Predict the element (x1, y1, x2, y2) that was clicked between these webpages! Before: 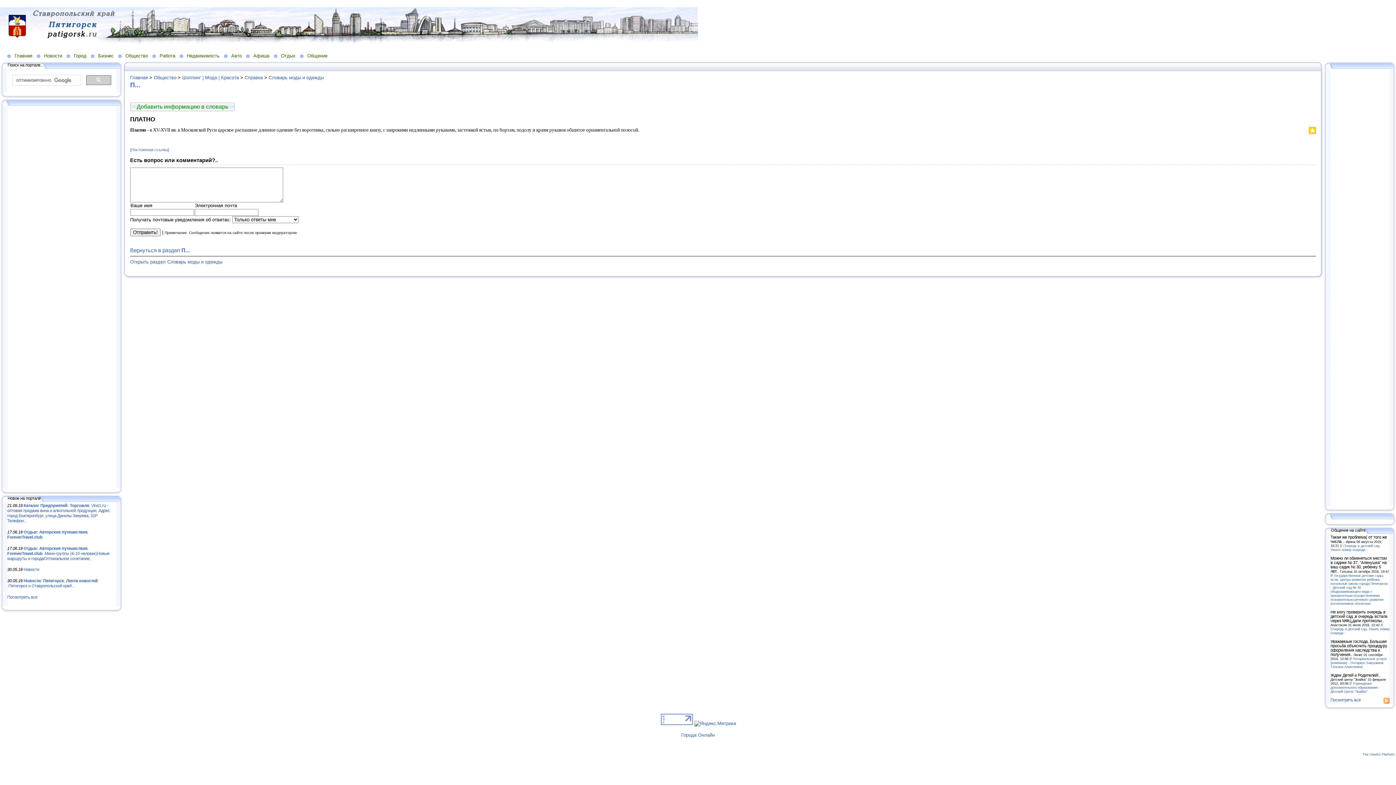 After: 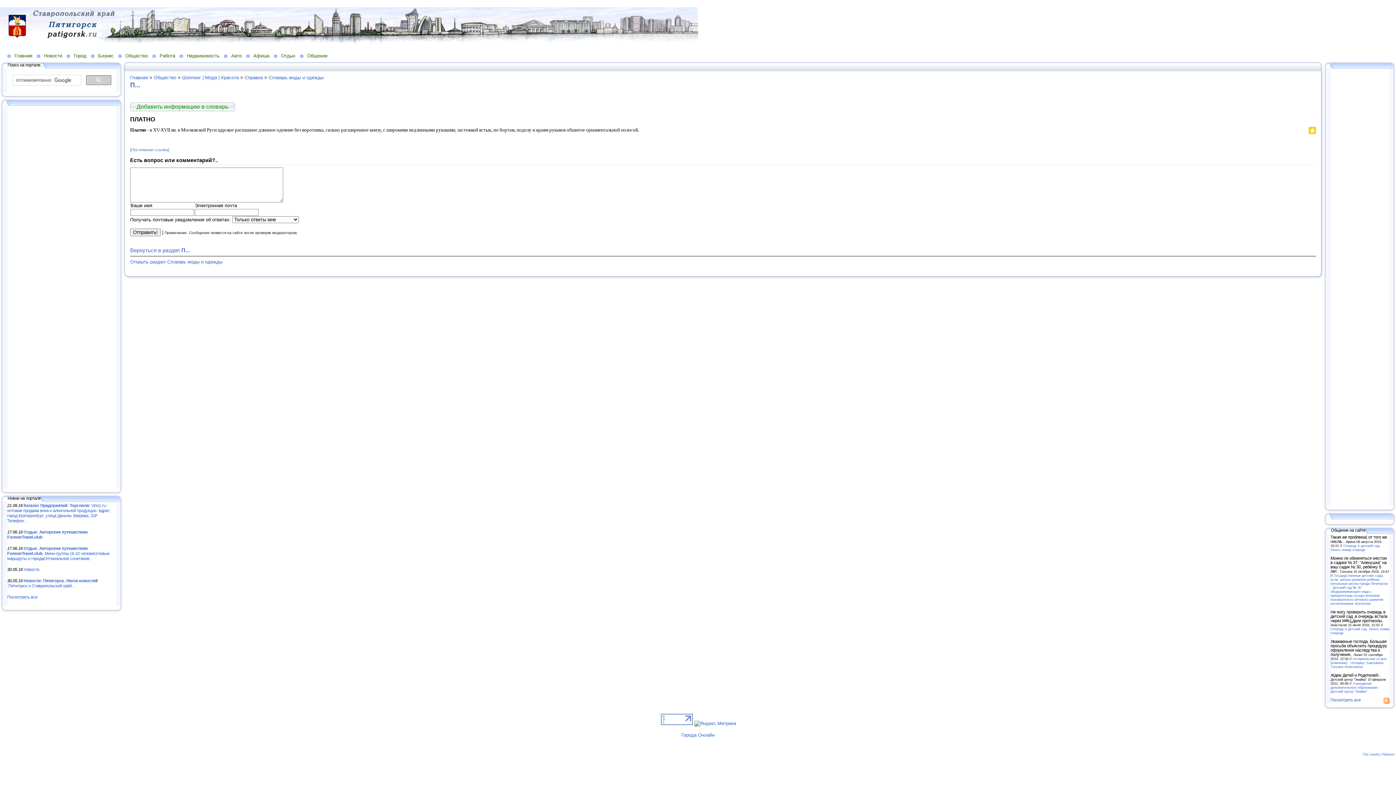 Action: bbox: (122, 64, 128, 68)